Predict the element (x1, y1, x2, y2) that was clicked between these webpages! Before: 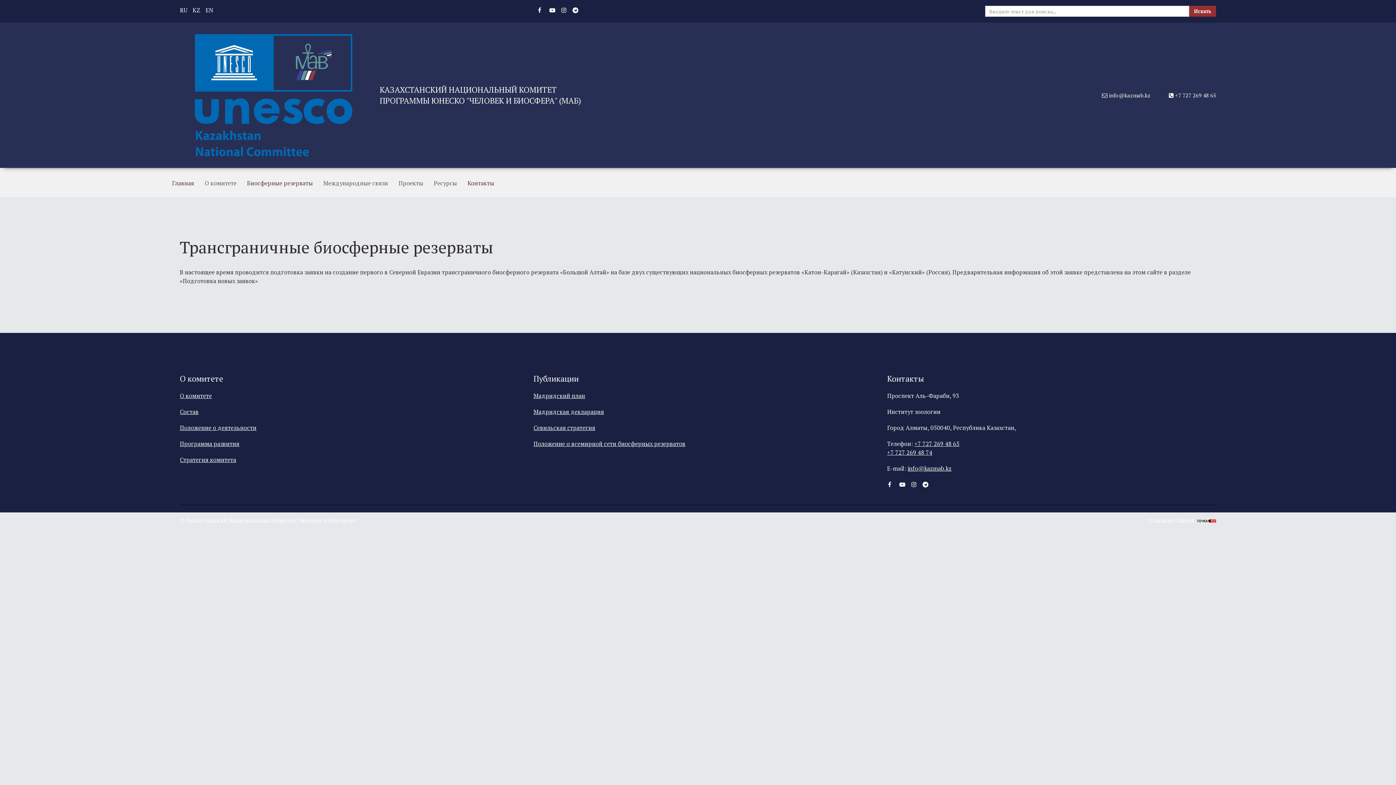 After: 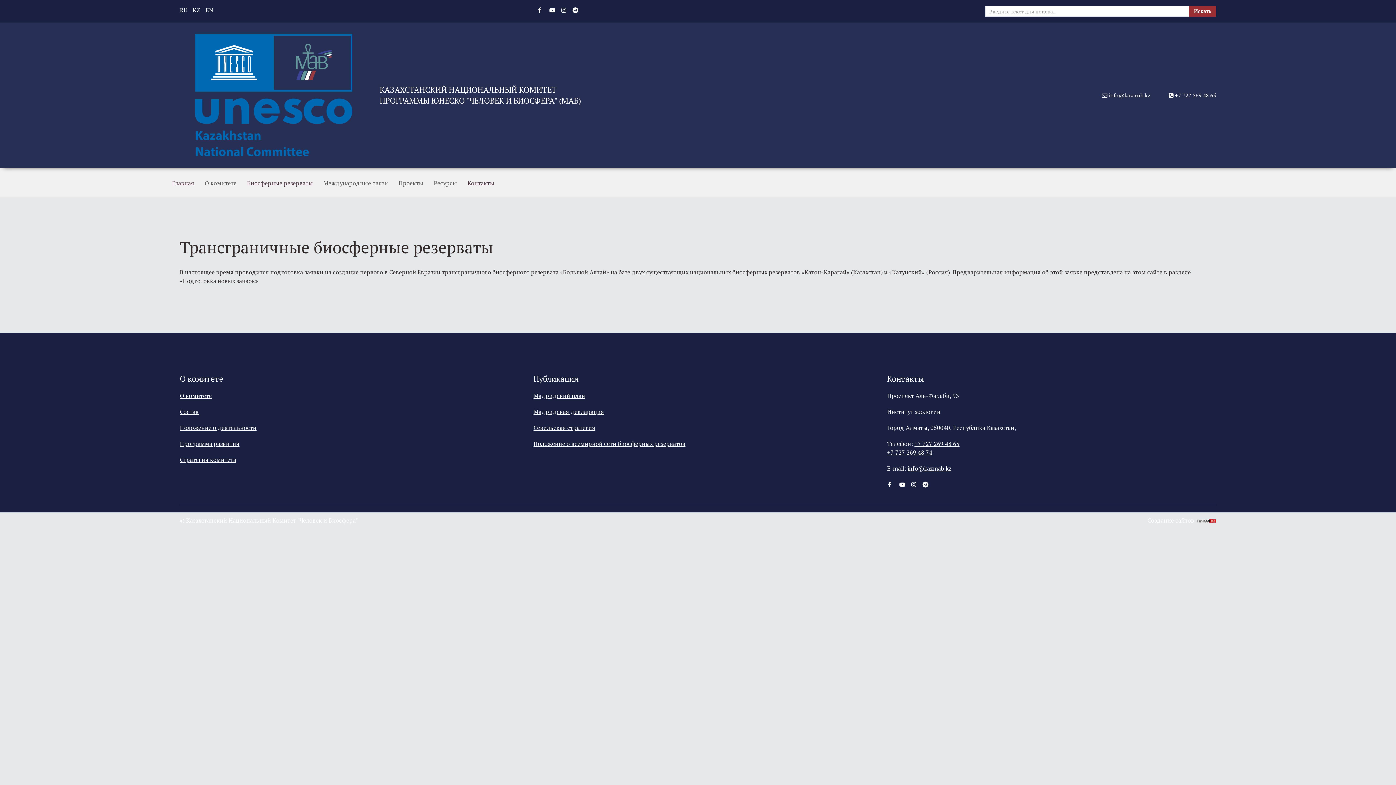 Action: label: RU bbox: (179, 6, 187, 14)